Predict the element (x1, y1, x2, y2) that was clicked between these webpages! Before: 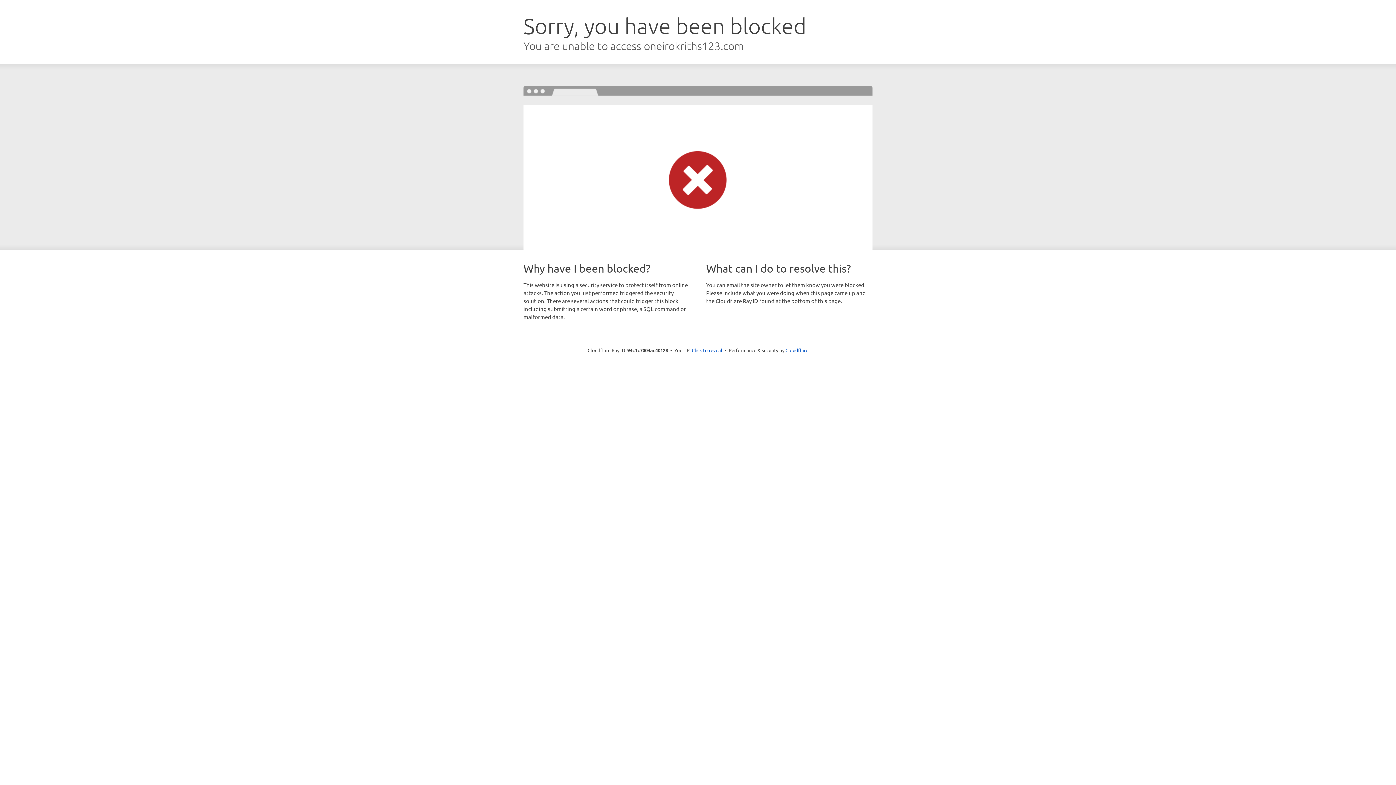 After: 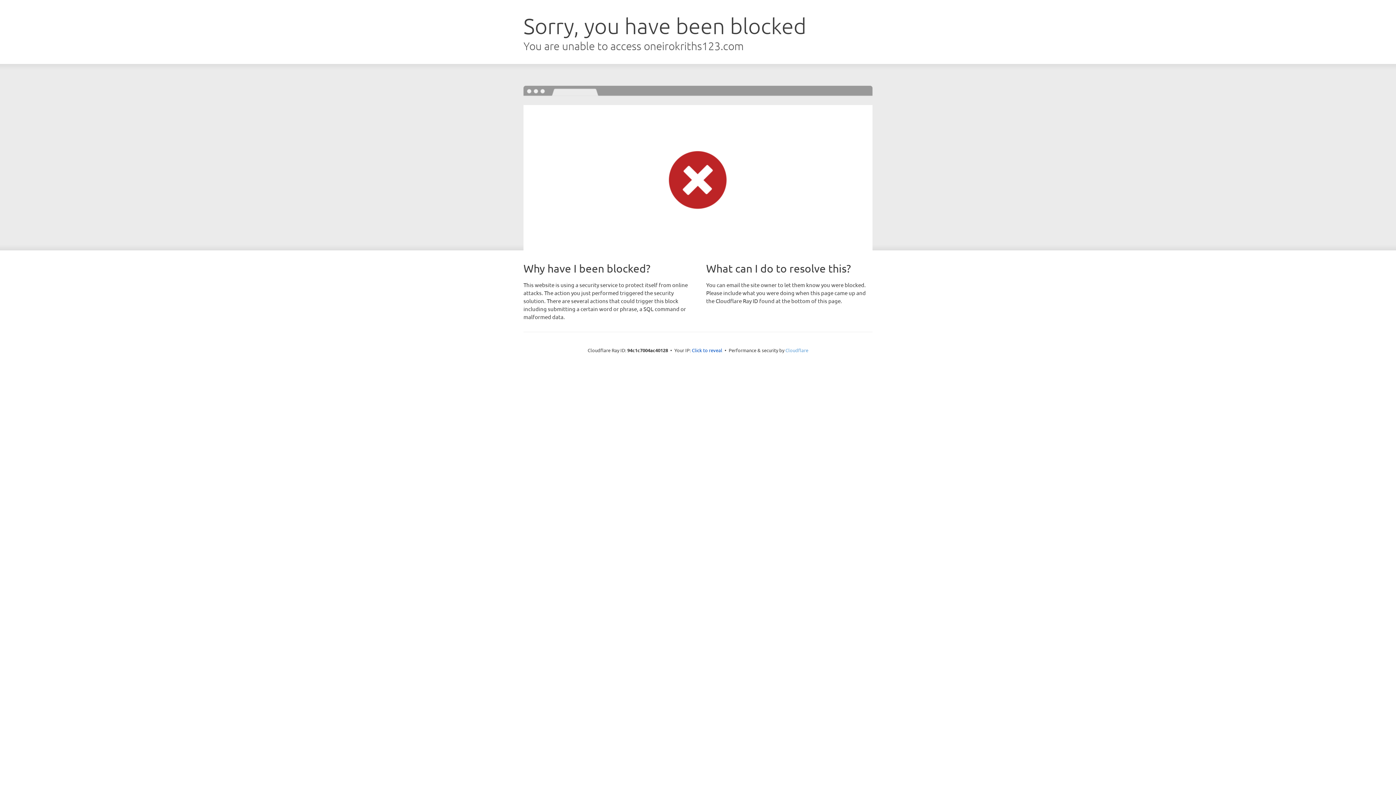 Action: label: Cloudflare bbox: (785, 347, 808, 353)